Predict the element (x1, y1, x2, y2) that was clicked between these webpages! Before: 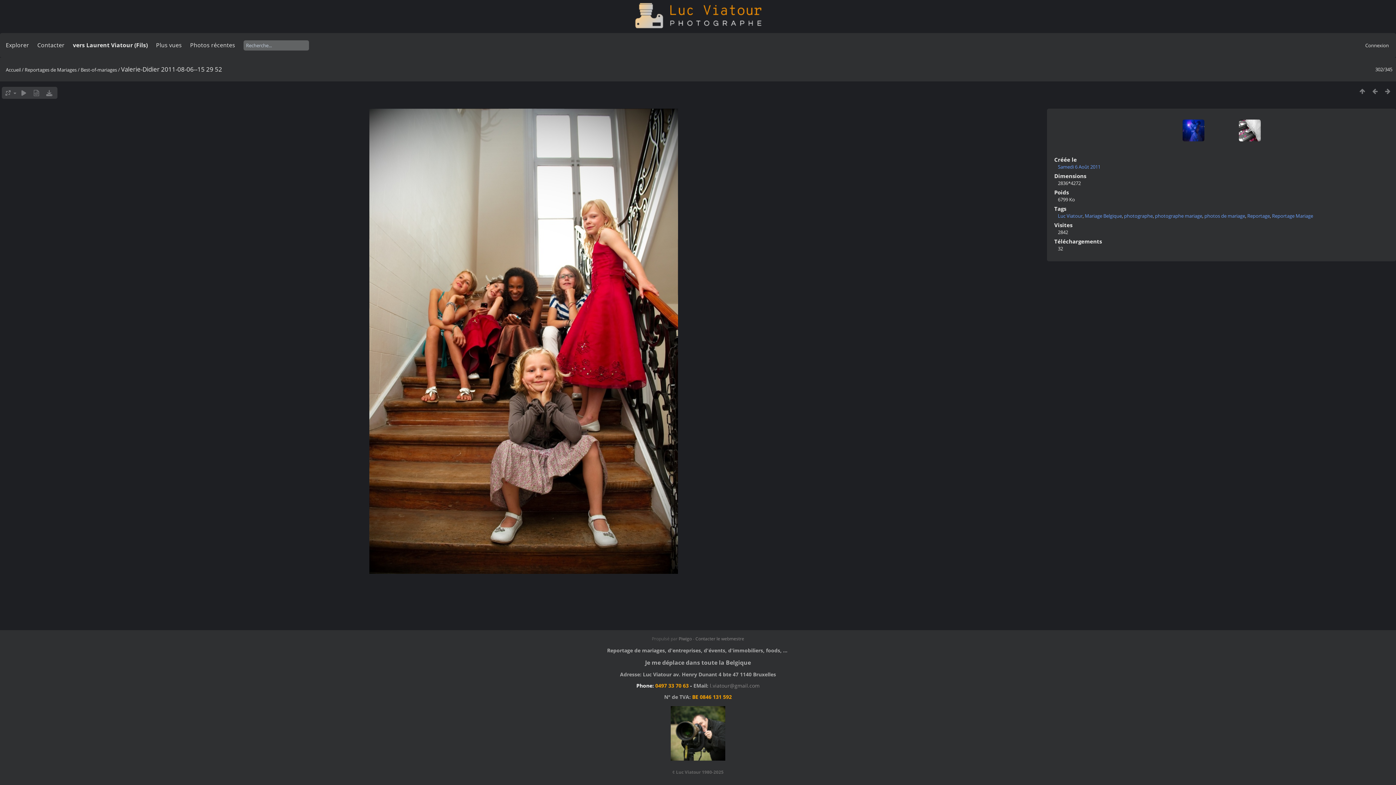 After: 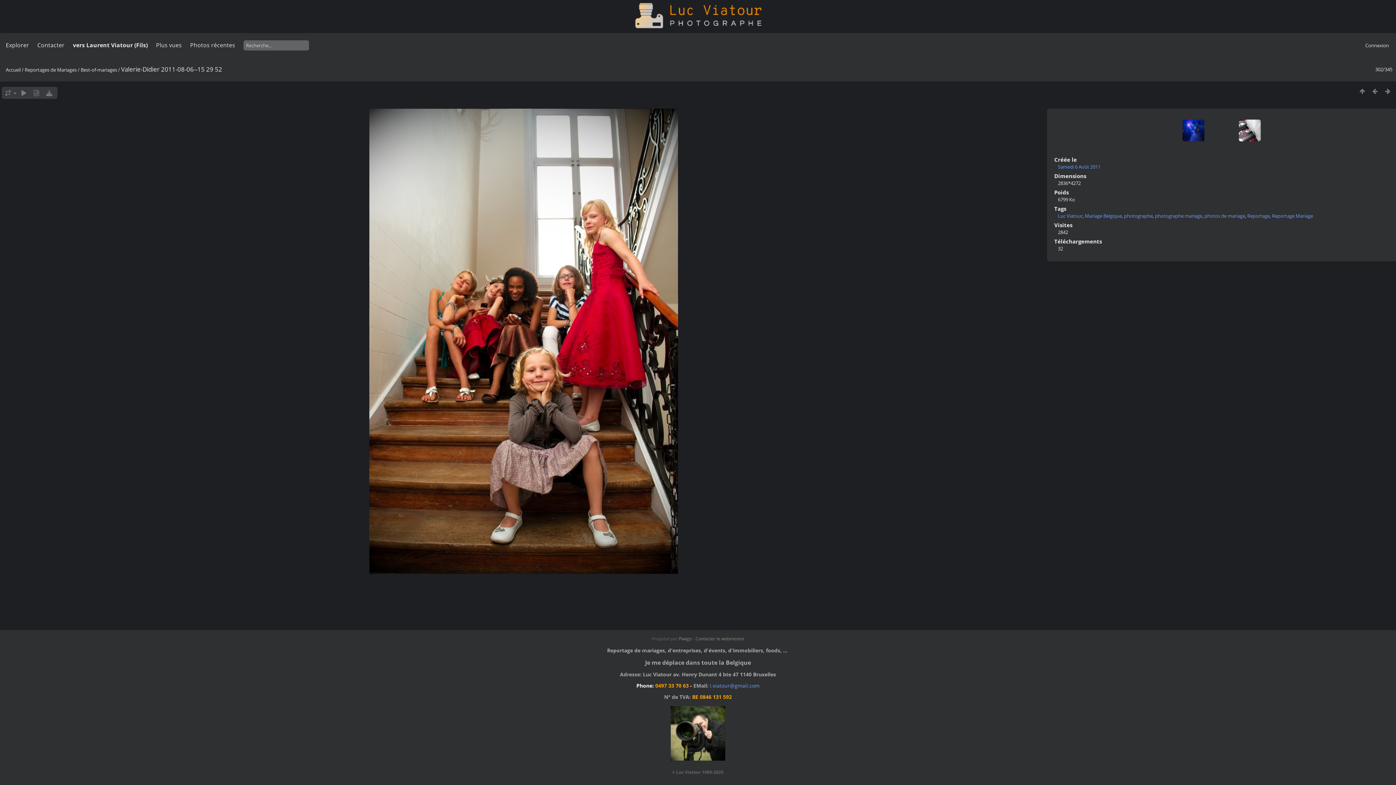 Action: label: l.viatour@gmail.com bbox: (710, 682, 759, 689)